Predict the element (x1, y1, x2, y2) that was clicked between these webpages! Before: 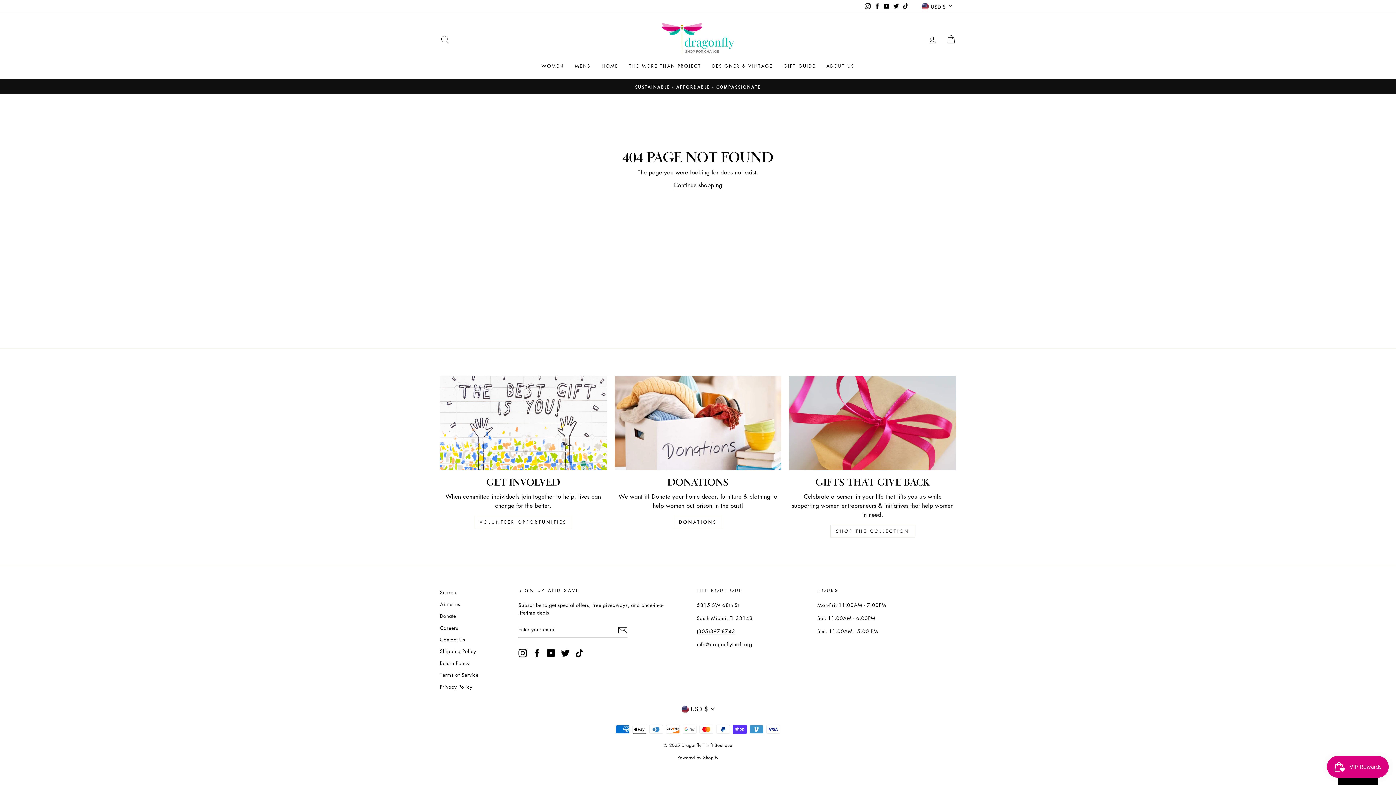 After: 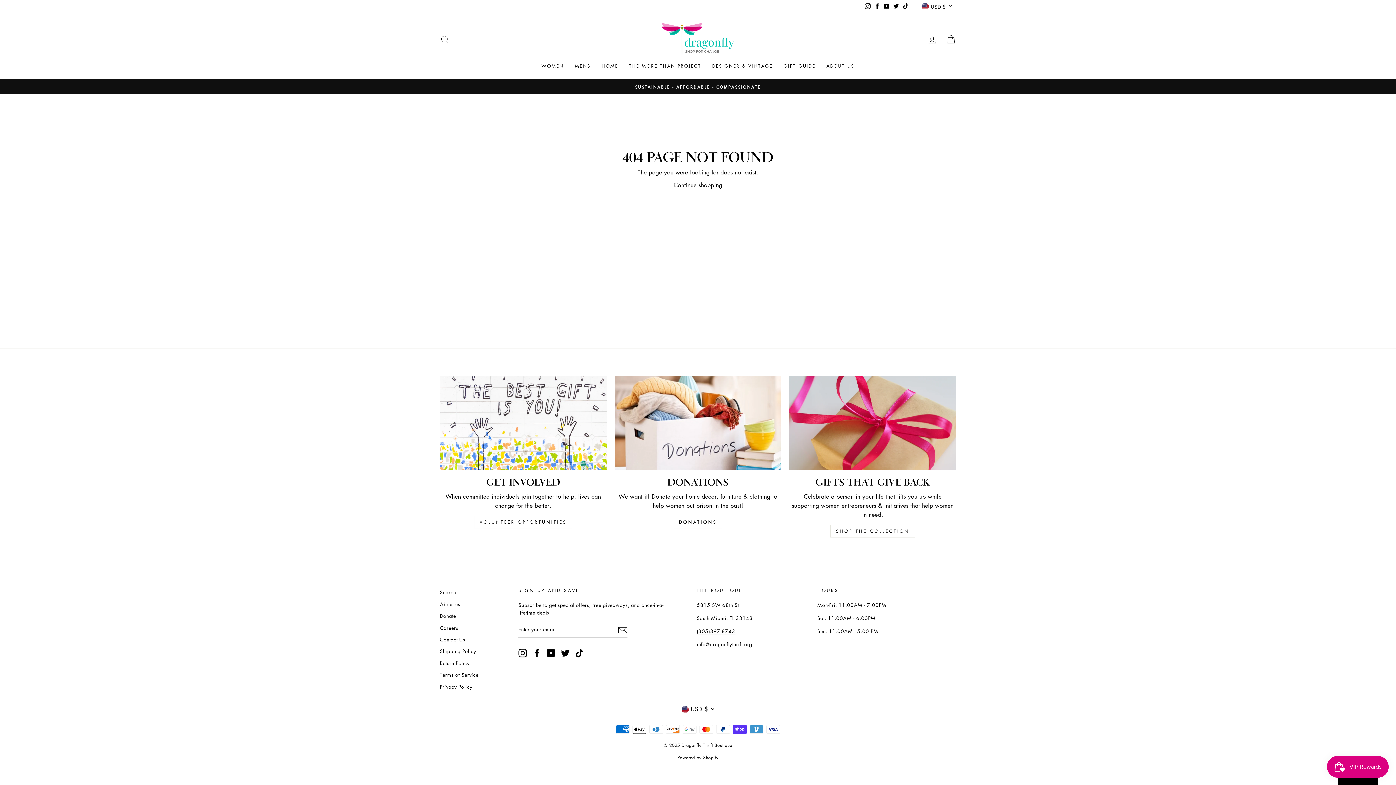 Action: bbox: (872, 0, 882, 11) label: Facebook